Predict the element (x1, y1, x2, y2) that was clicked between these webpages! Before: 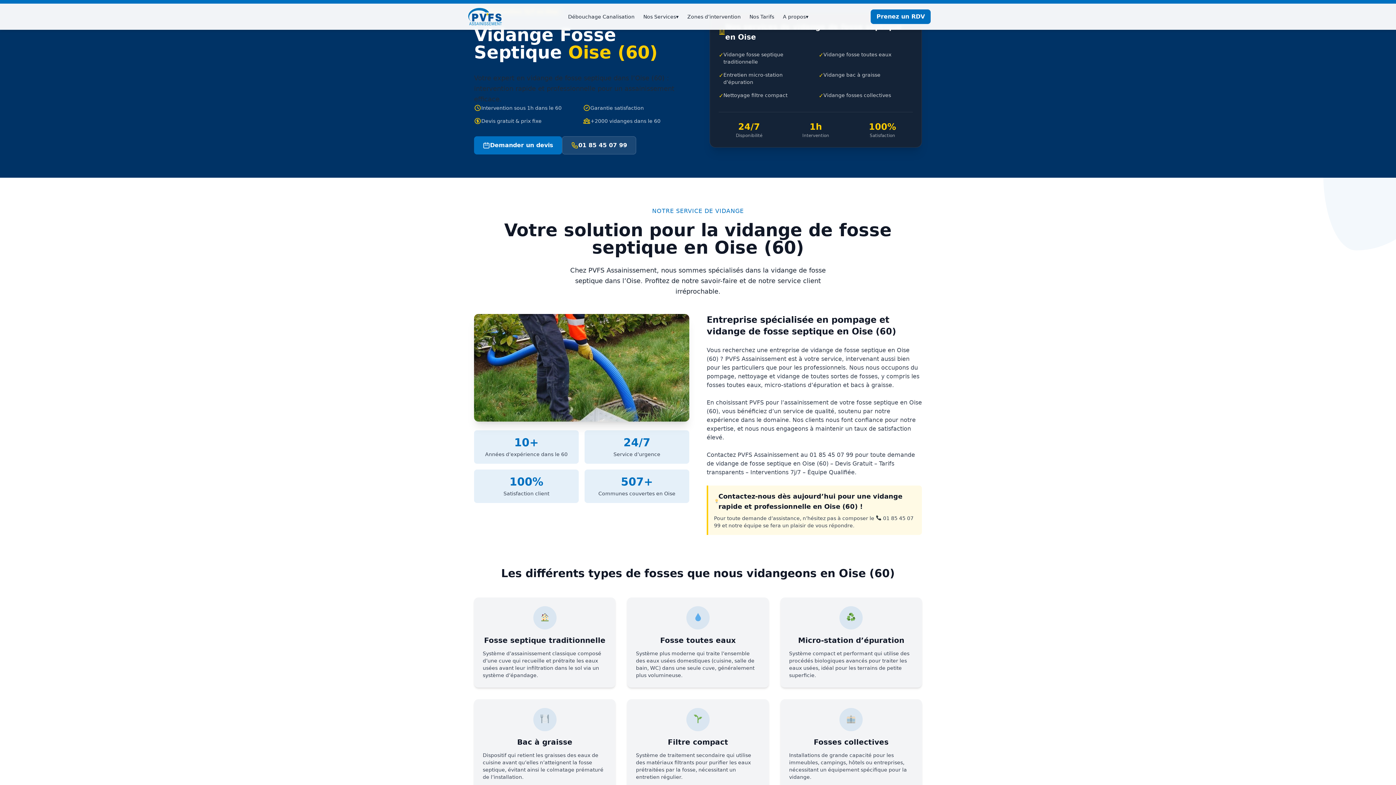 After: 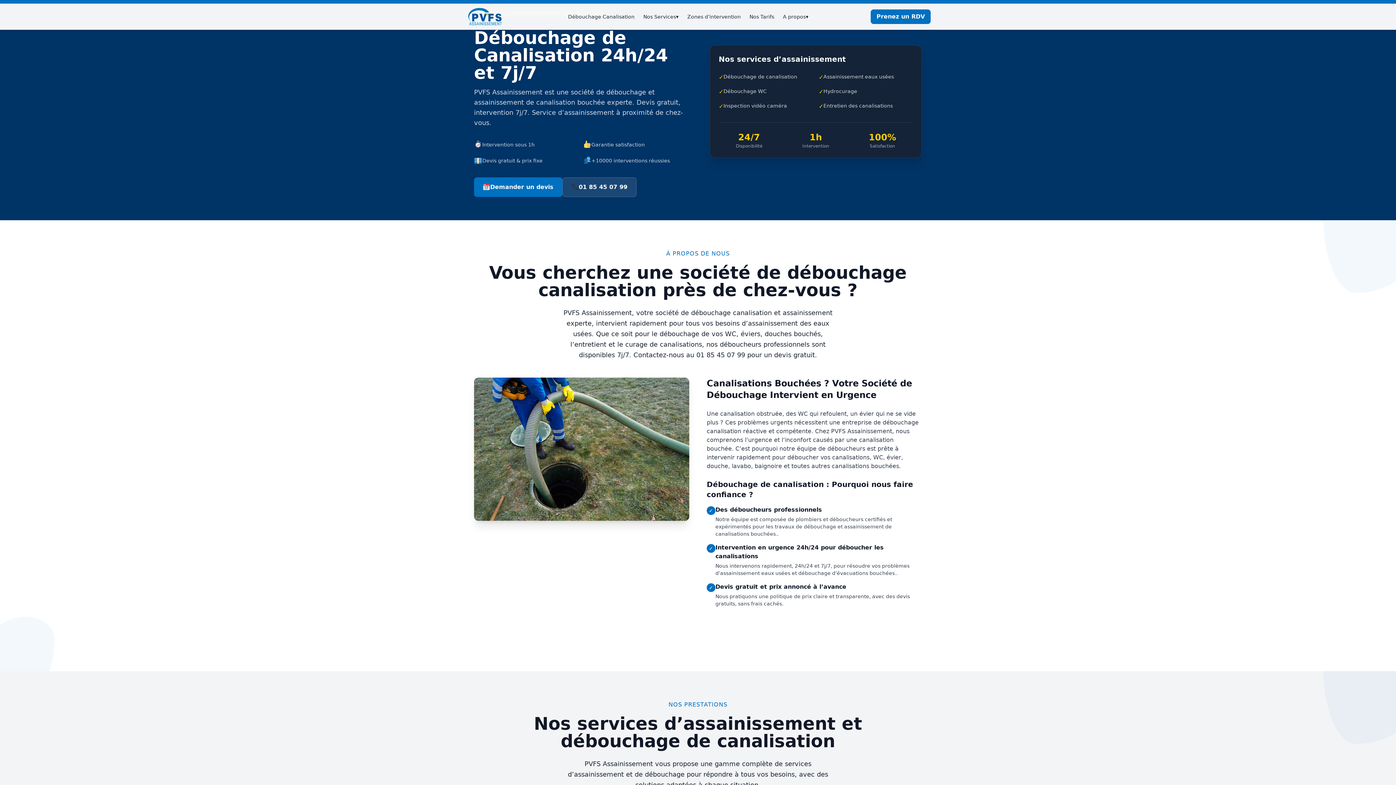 Action: bbox: (563, 10, 639, 23) label: Débouchage Canalisation